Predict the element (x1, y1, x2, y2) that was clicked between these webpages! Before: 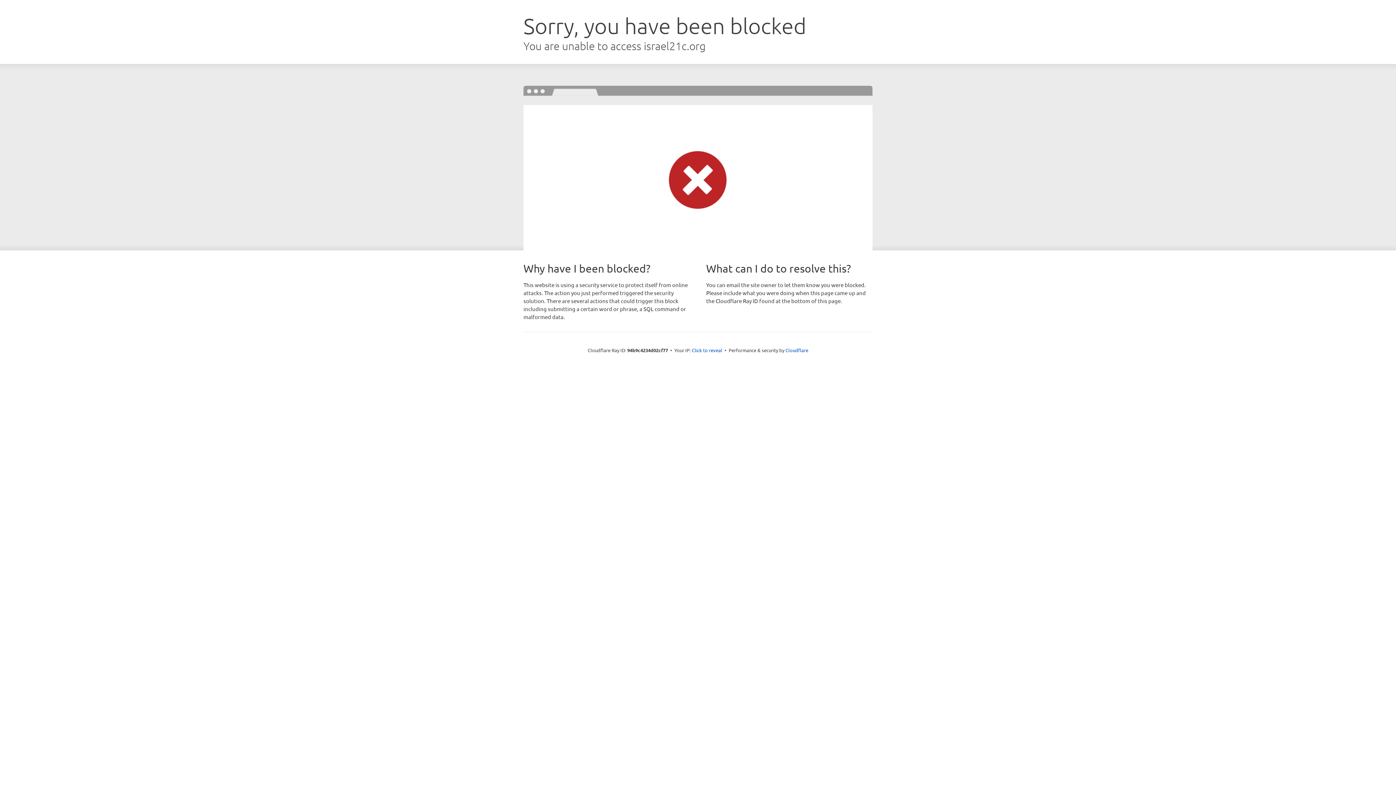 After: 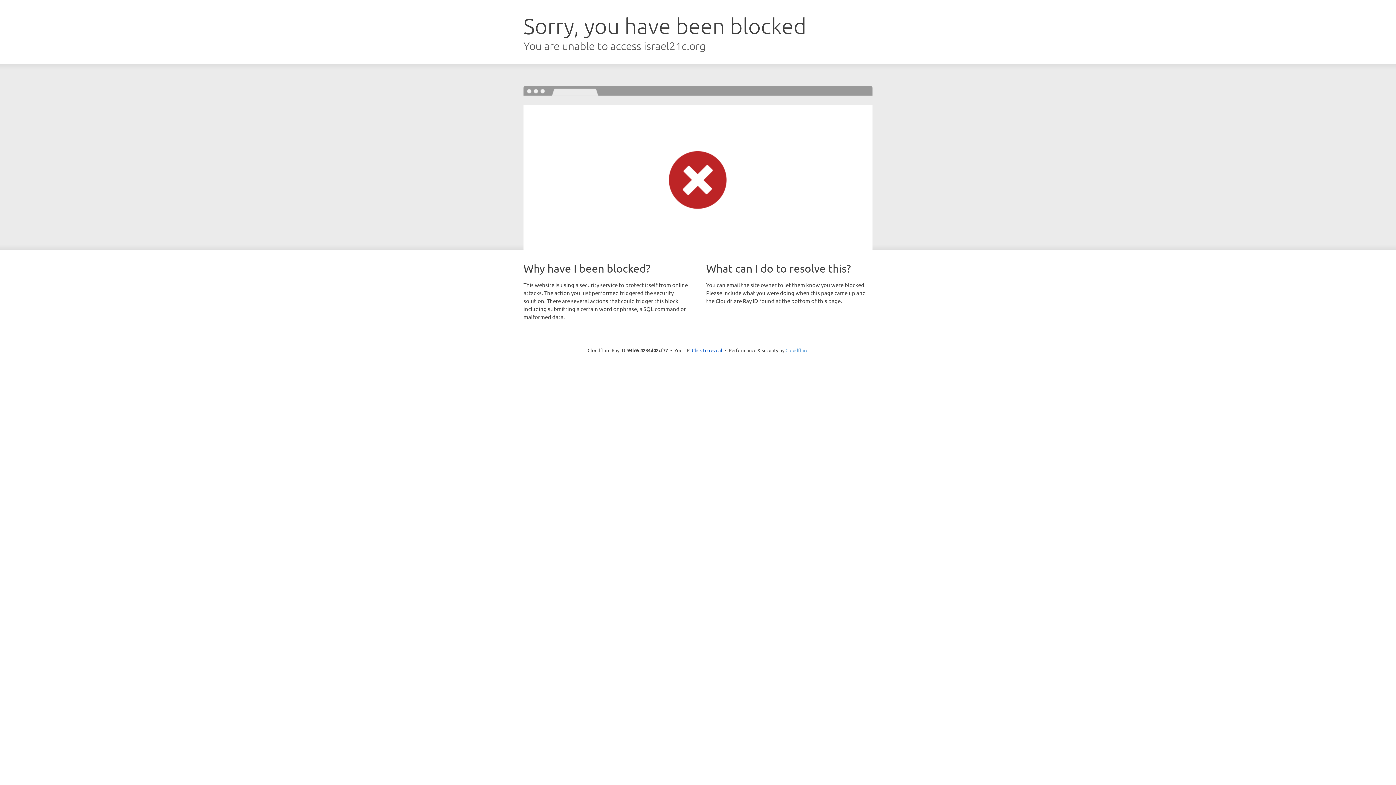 Action: label: Cloudflare bbox: (785, 347, 808, 353)